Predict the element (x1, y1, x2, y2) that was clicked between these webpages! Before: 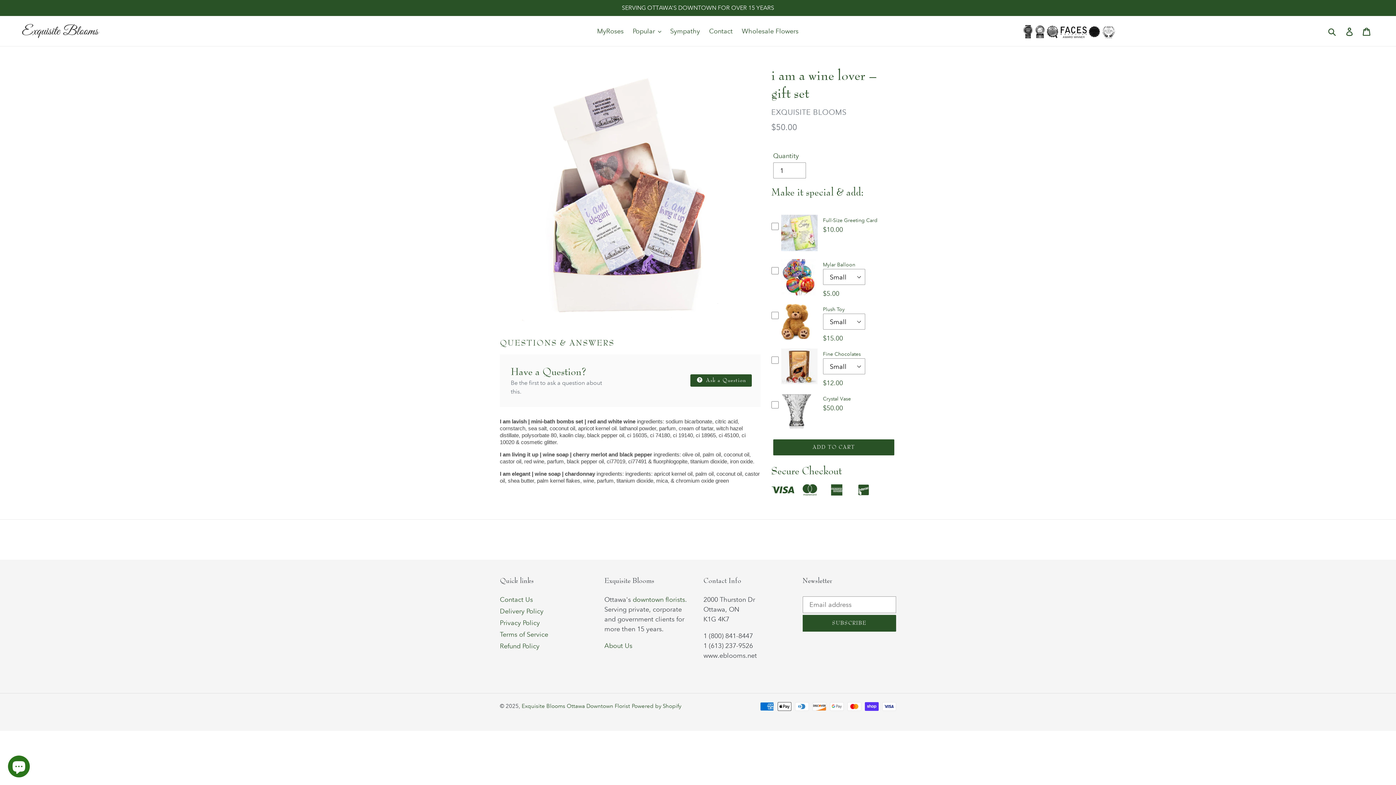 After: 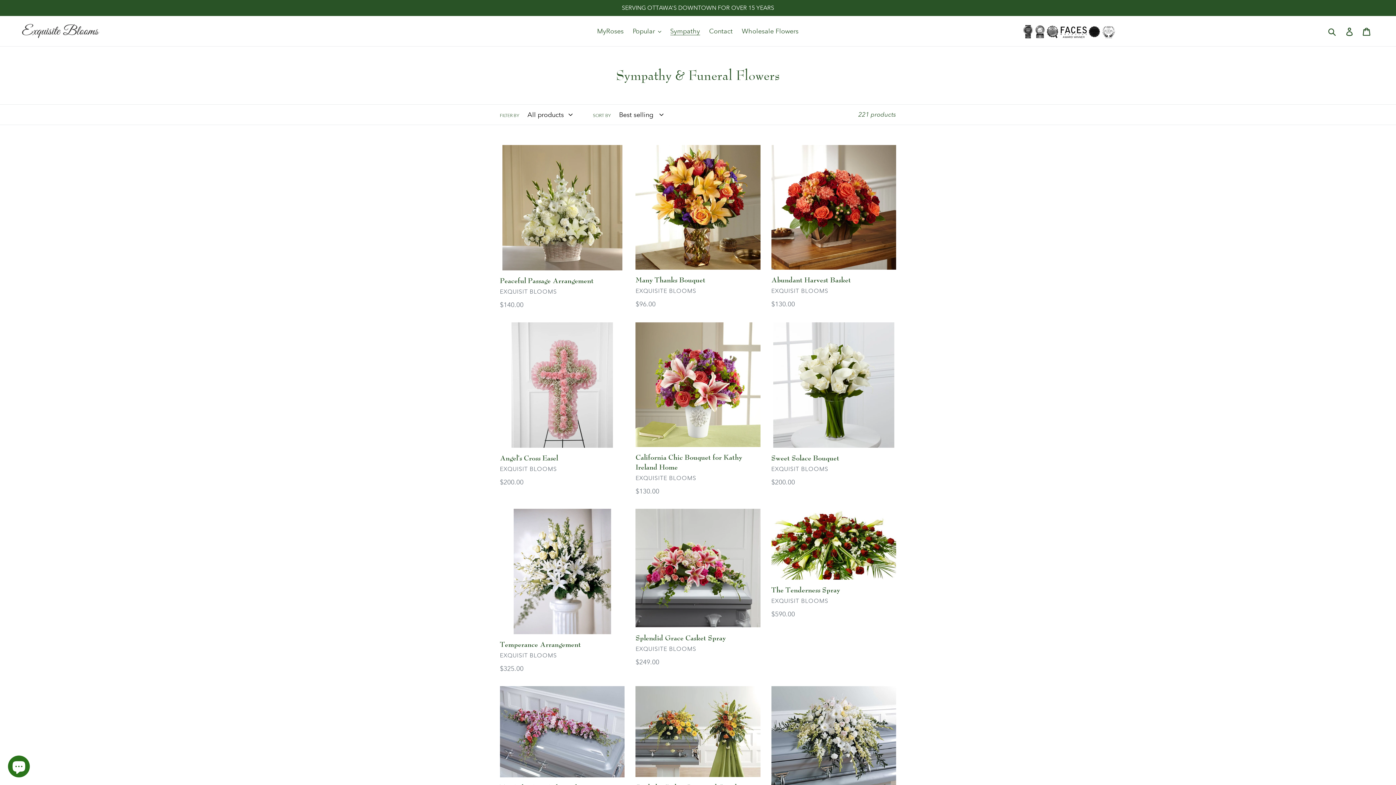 Action: label: Sympathy bbox: (666, 25, 703, 37)